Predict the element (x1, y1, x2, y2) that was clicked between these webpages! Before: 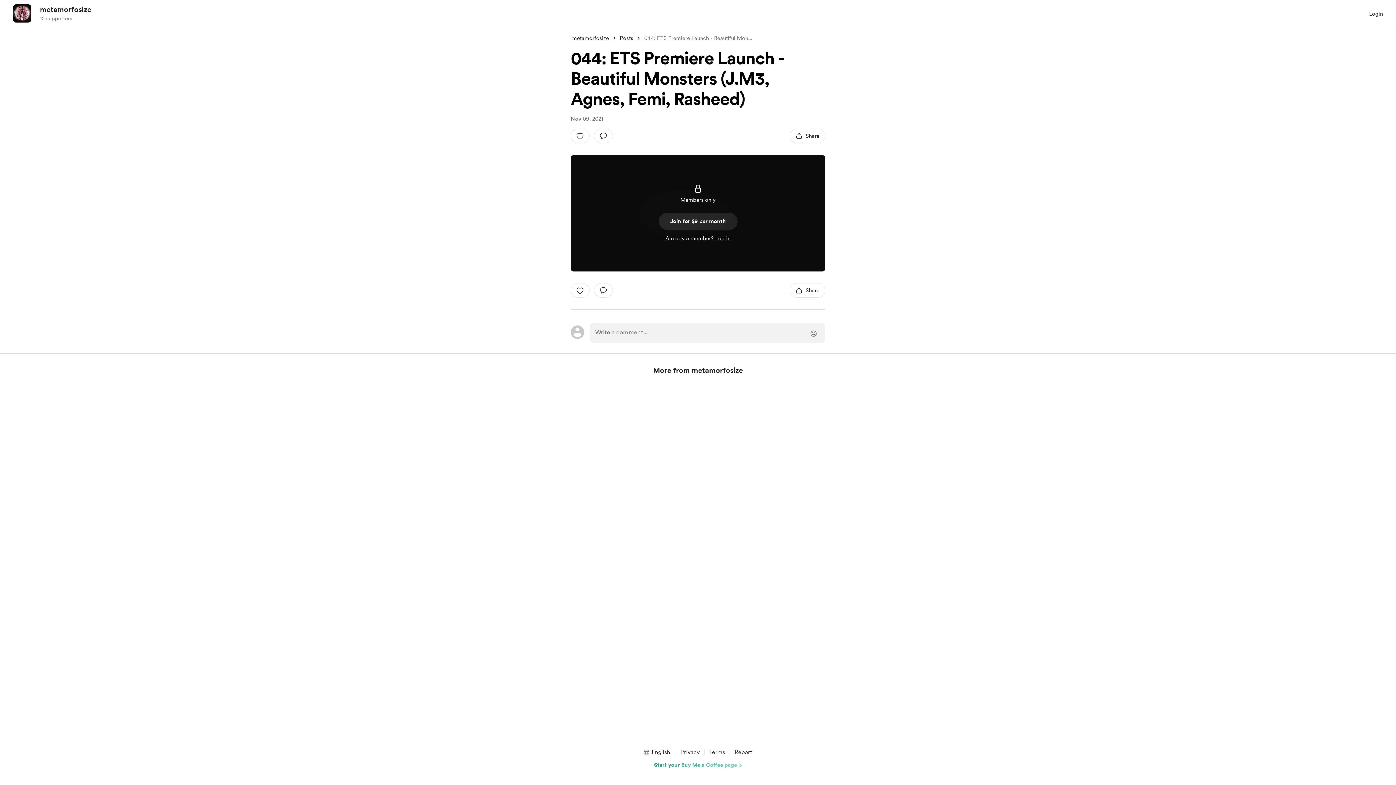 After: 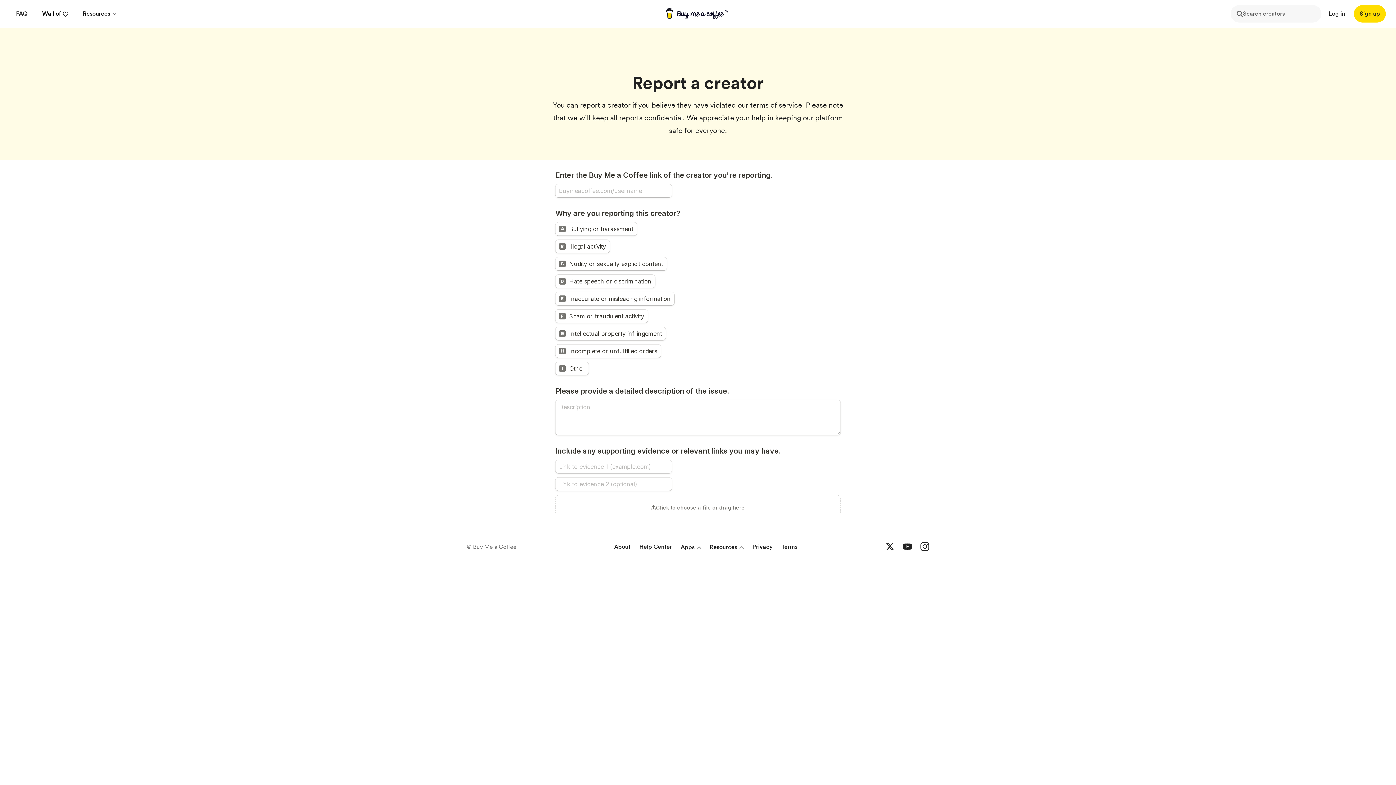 Action: label: Report bbox: (731, 748, 755, 757)